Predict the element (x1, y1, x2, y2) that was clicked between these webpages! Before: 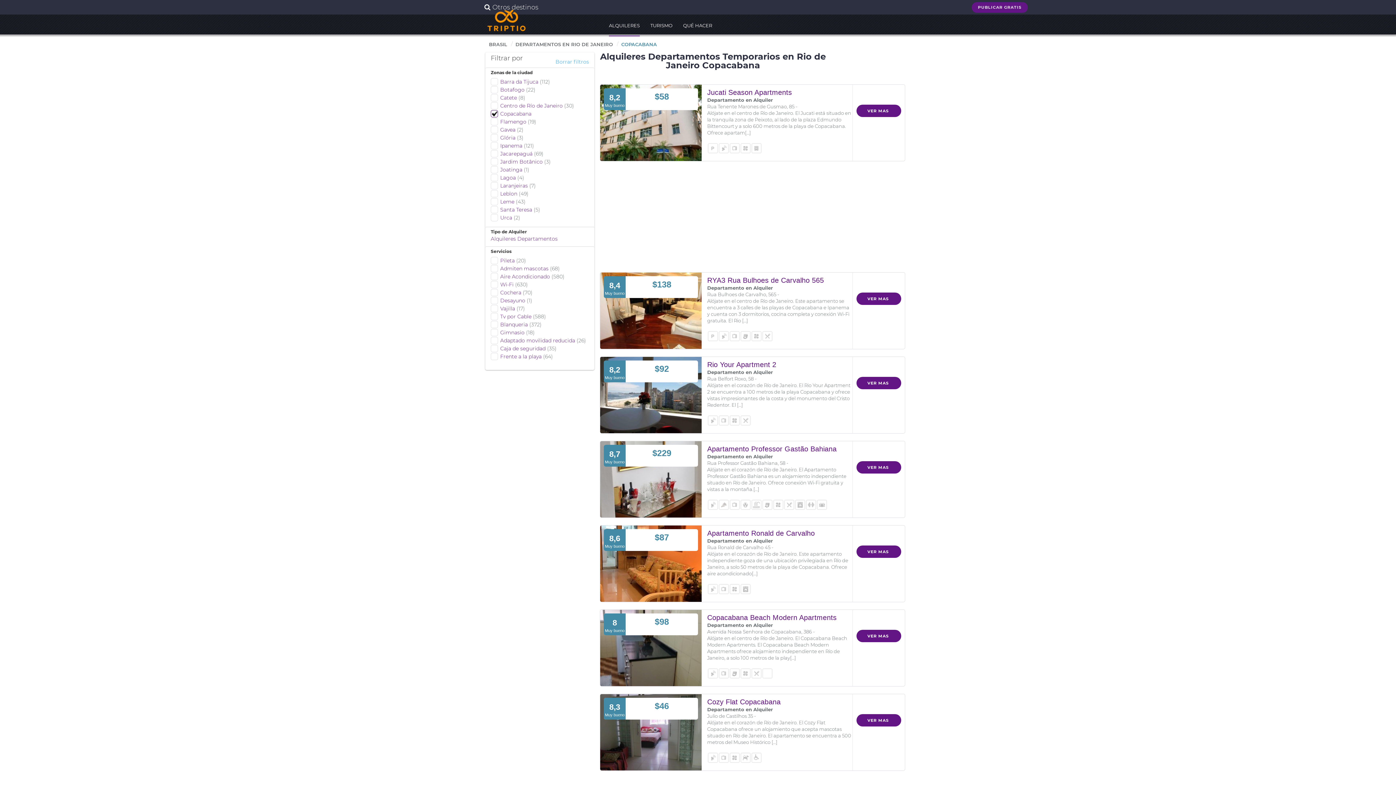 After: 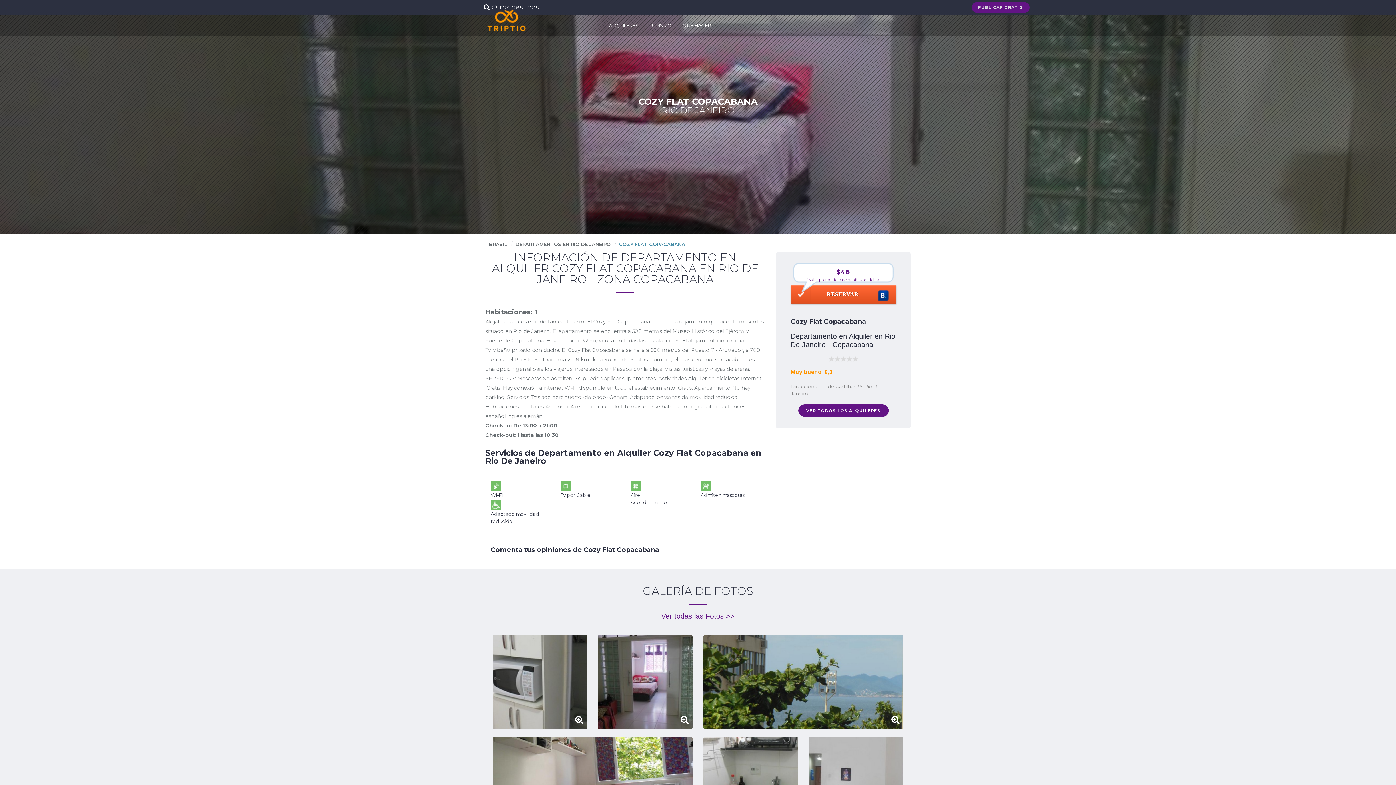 Action: bbox: (600, 694, 701, 770)